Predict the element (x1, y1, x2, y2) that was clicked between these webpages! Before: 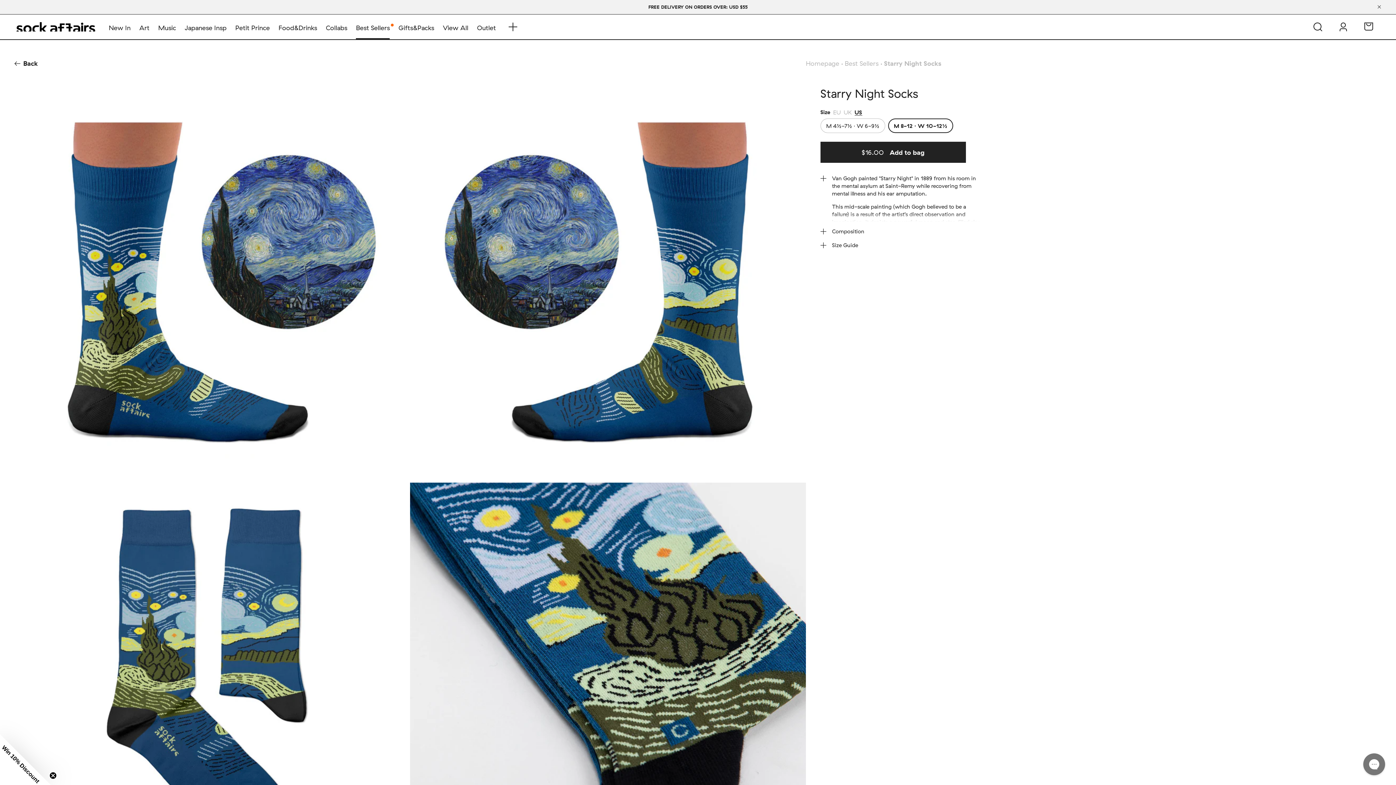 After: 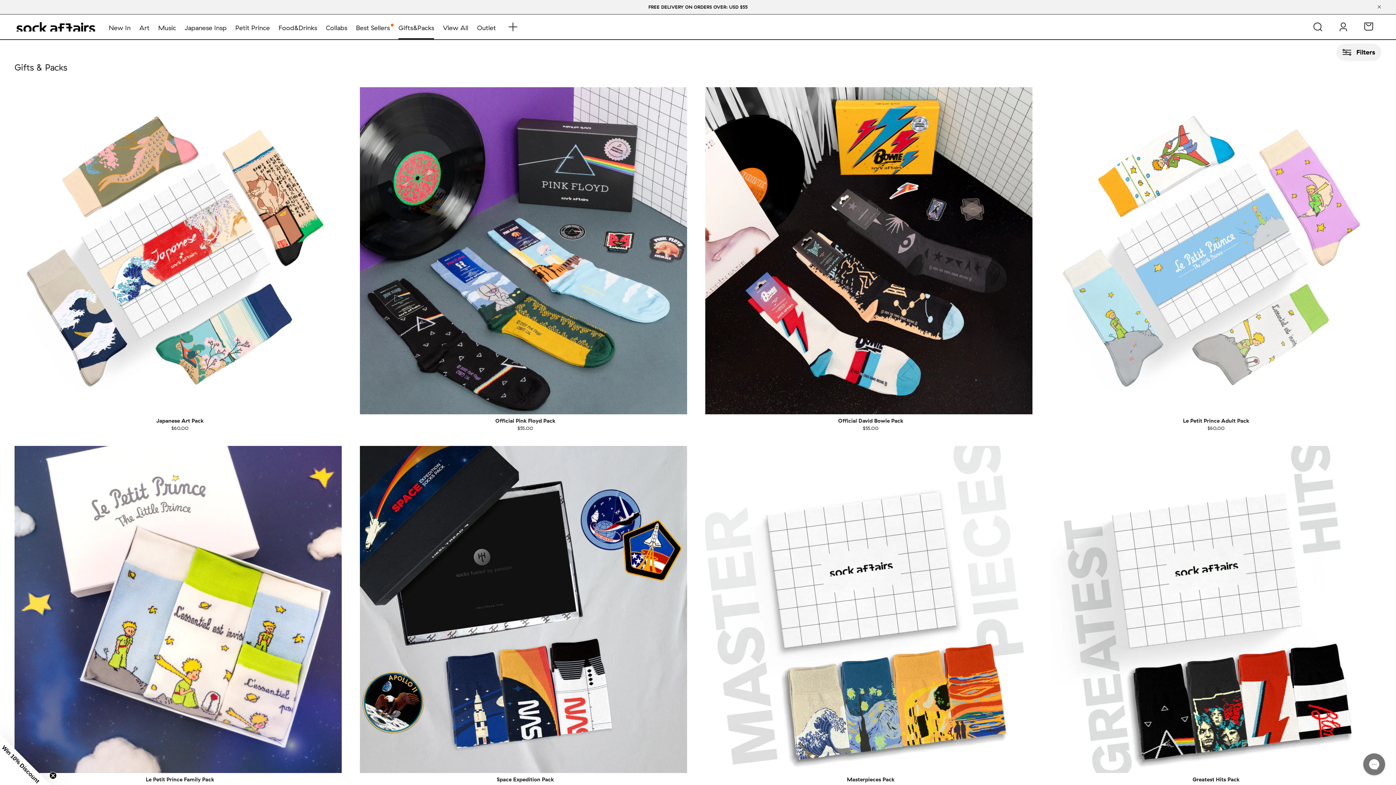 Action: bbox: (398, 14, 434, 39) label: Gifts&Packs